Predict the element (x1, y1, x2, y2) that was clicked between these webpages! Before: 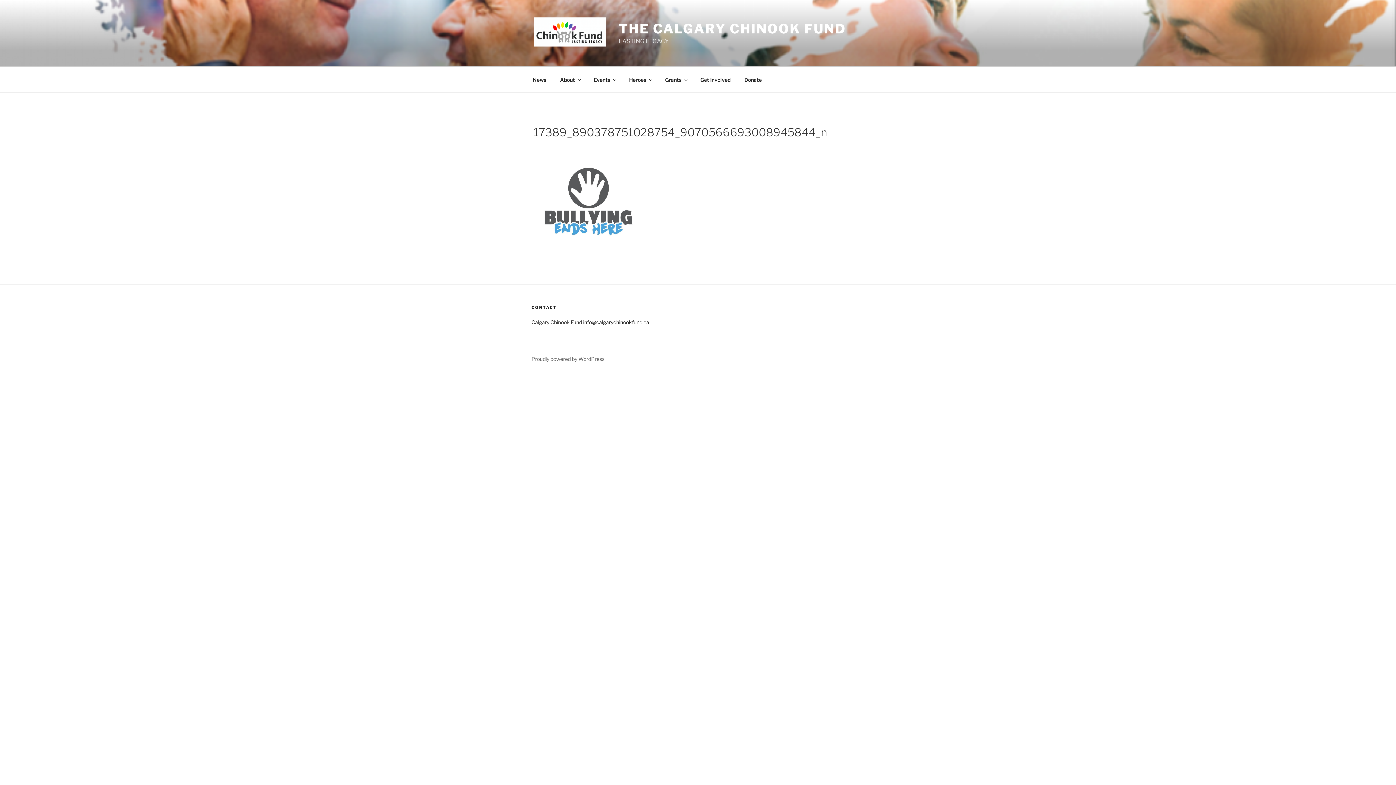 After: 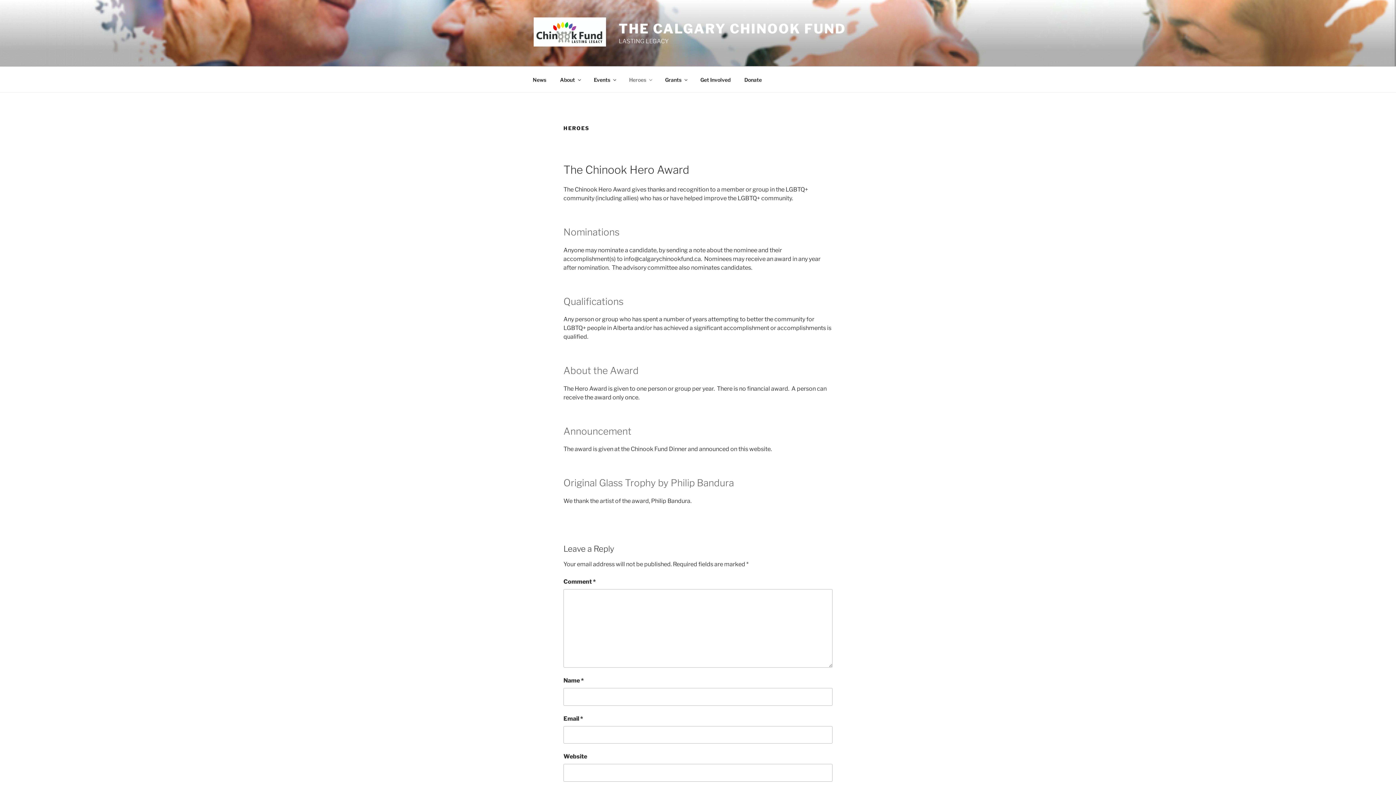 Action: label: Heroes bbox: (622, 70, 657, 88)